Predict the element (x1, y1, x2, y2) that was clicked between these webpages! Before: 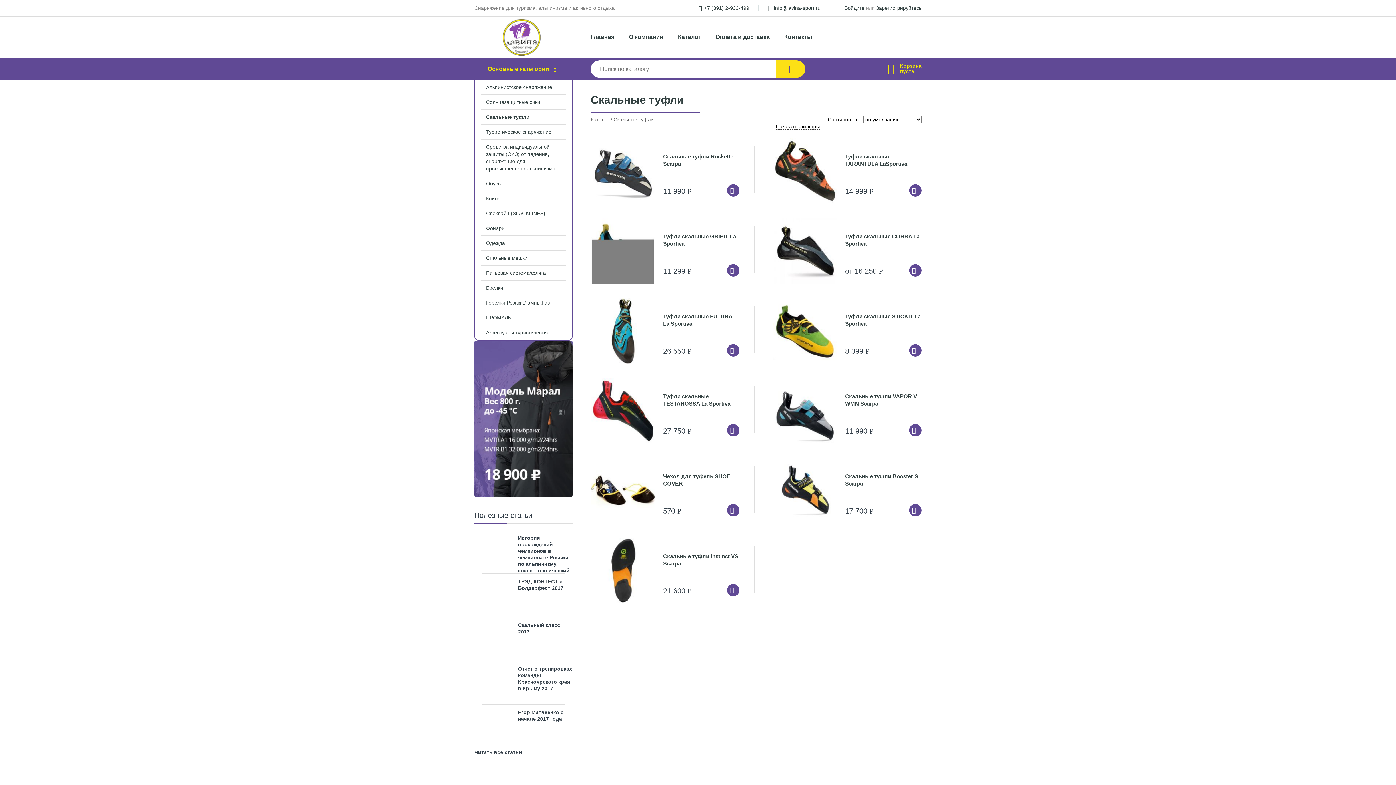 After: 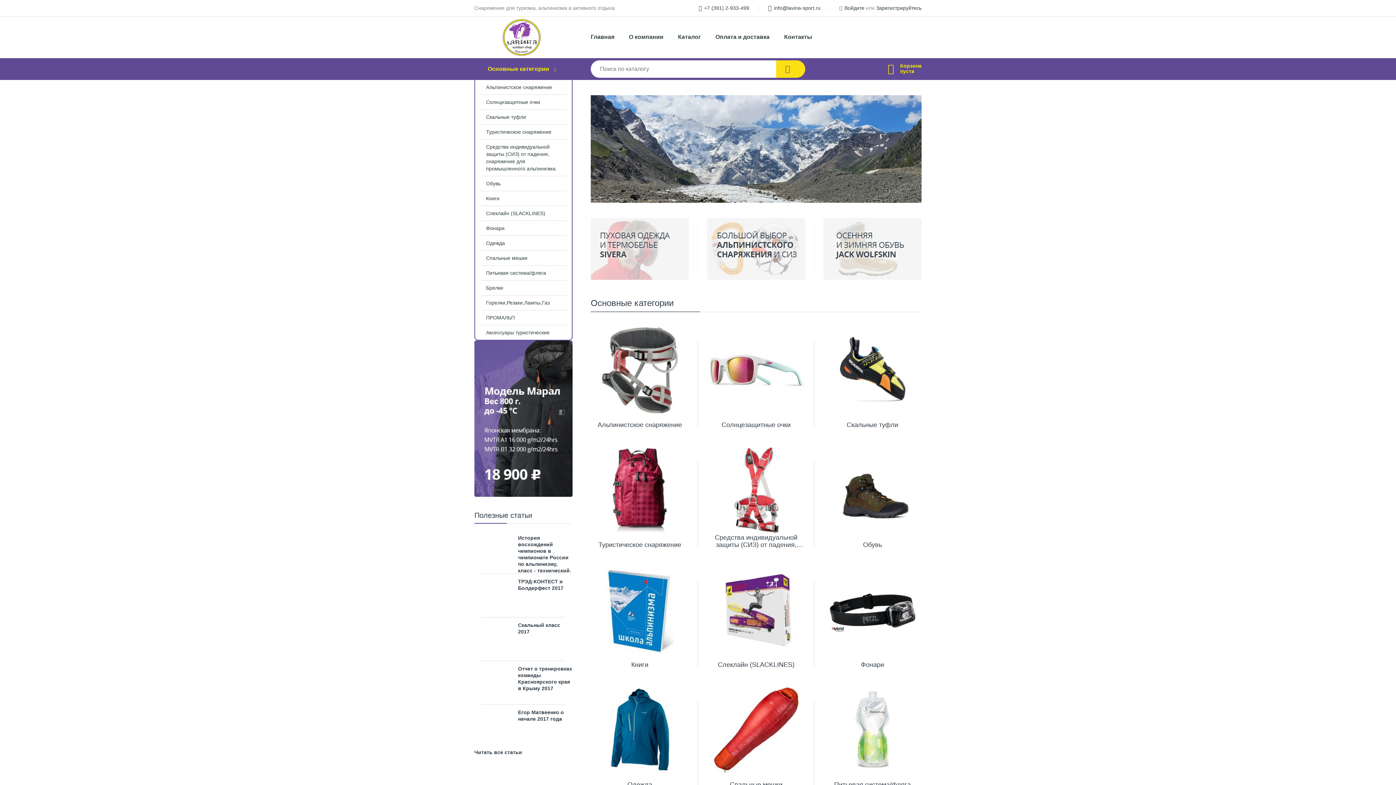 Action: bbox: (485, 19, 558, 55)